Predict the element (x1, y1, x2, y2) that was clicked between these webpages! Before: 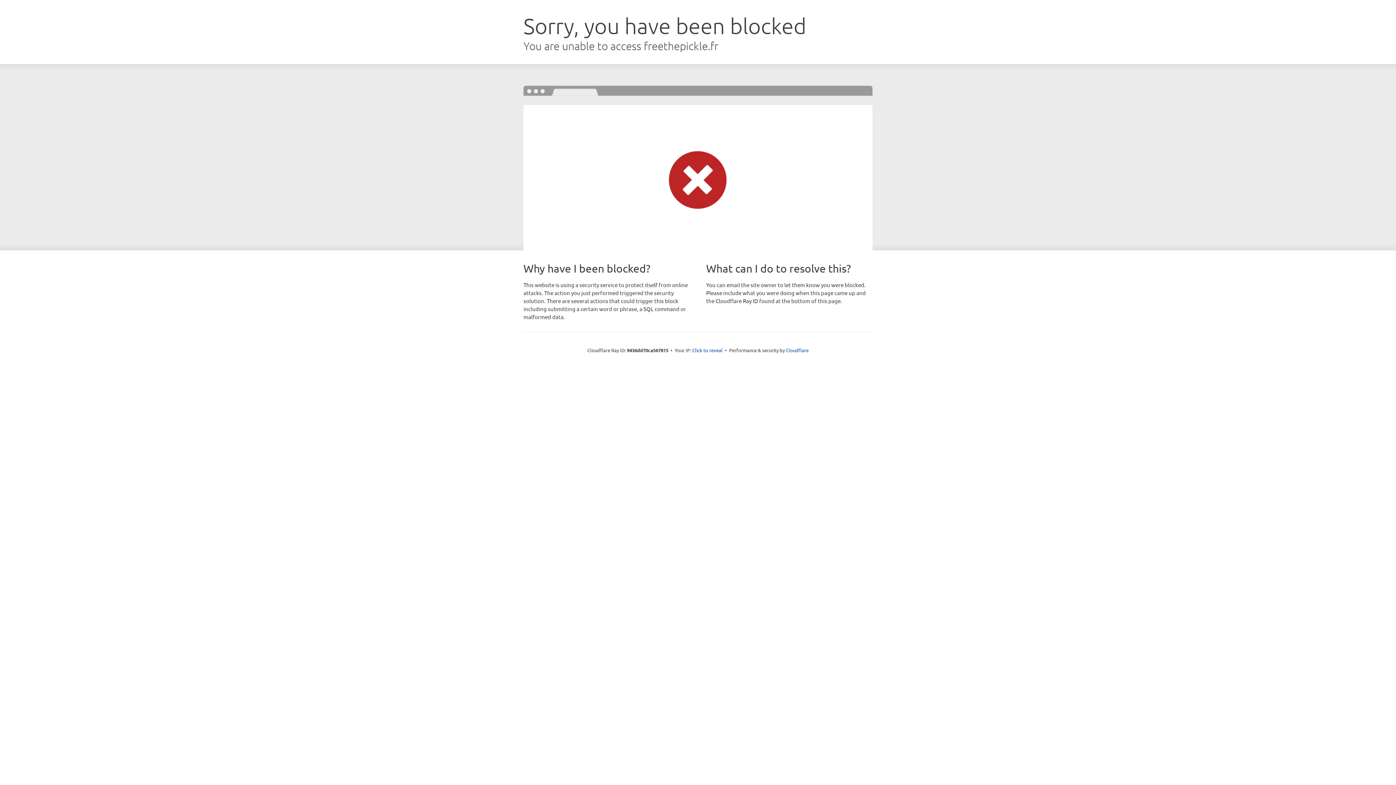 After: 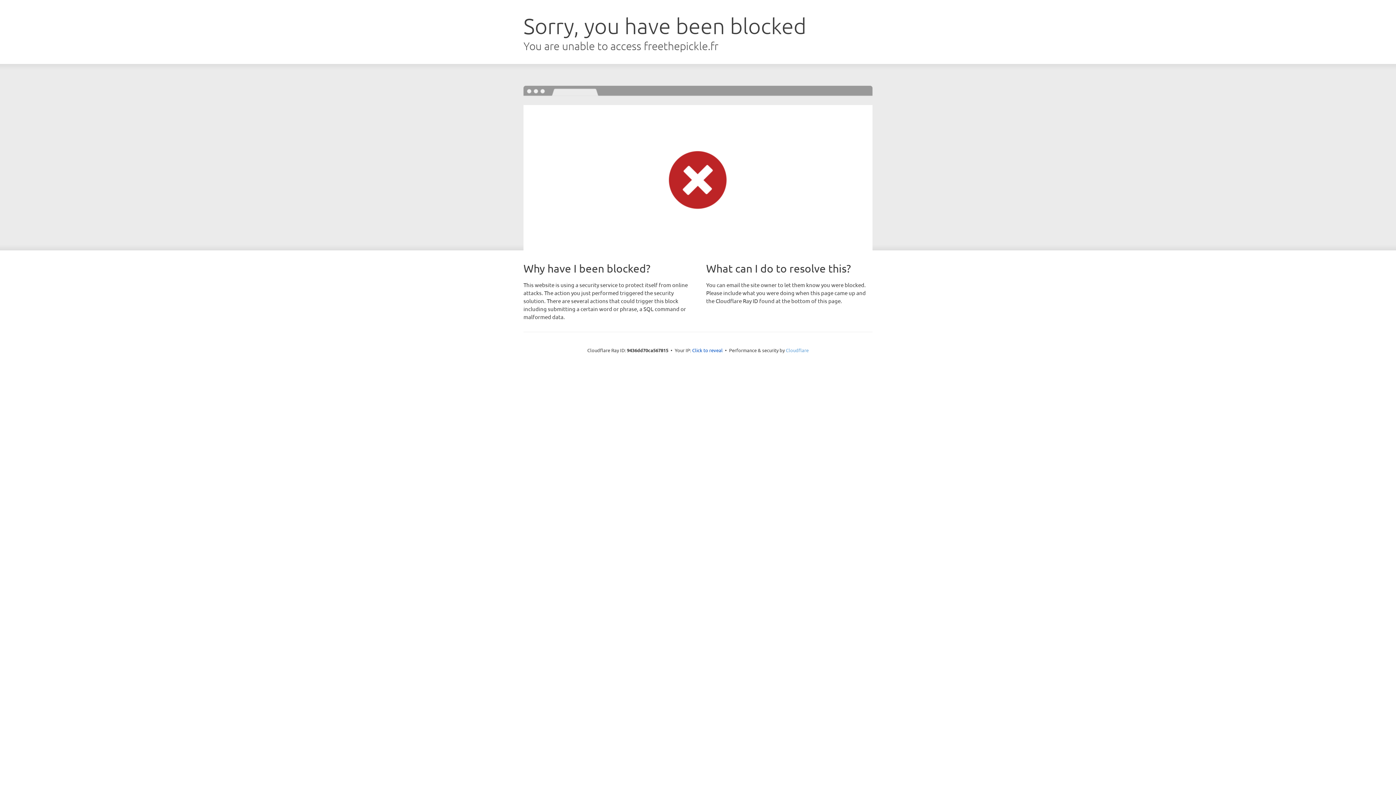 Action: bbox: (786, 347, 808, 353) label: Cloudflare